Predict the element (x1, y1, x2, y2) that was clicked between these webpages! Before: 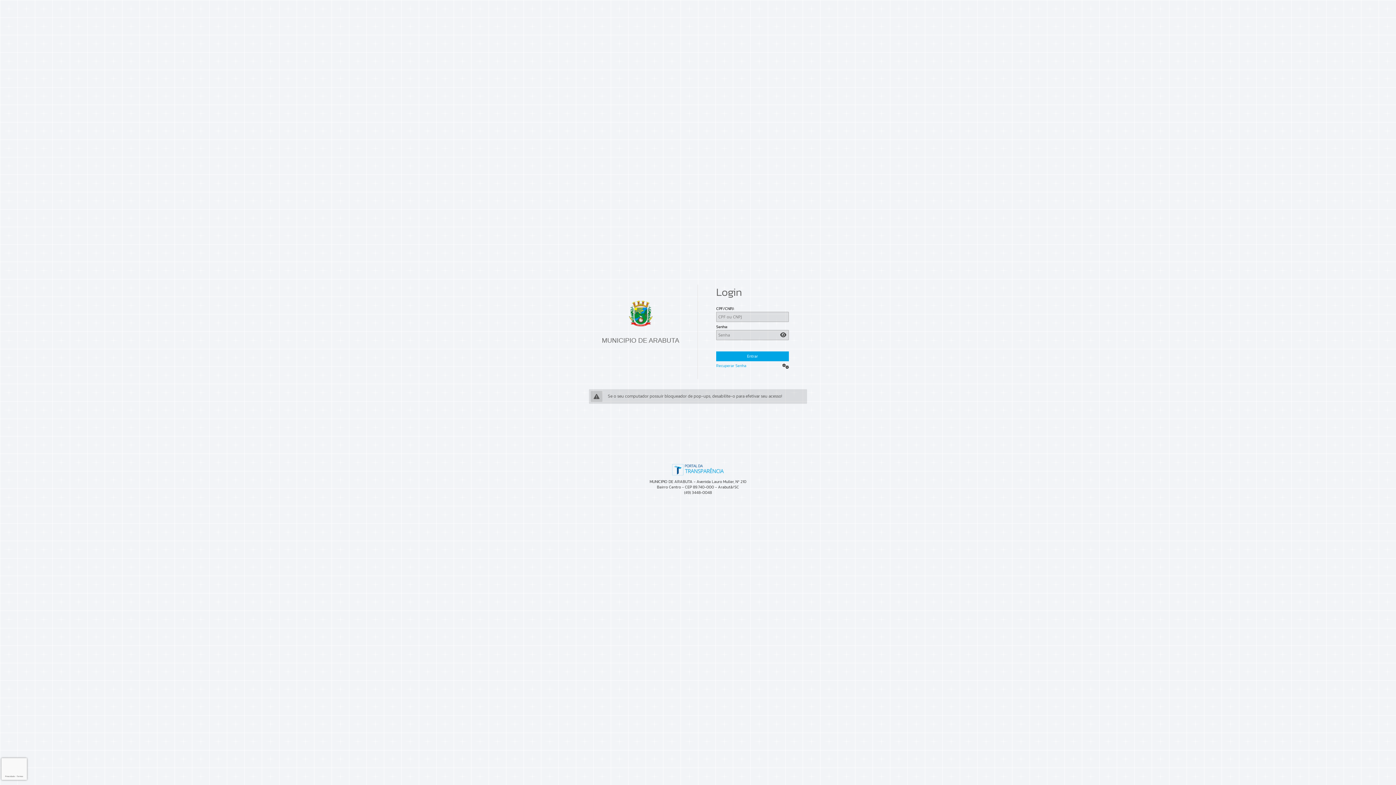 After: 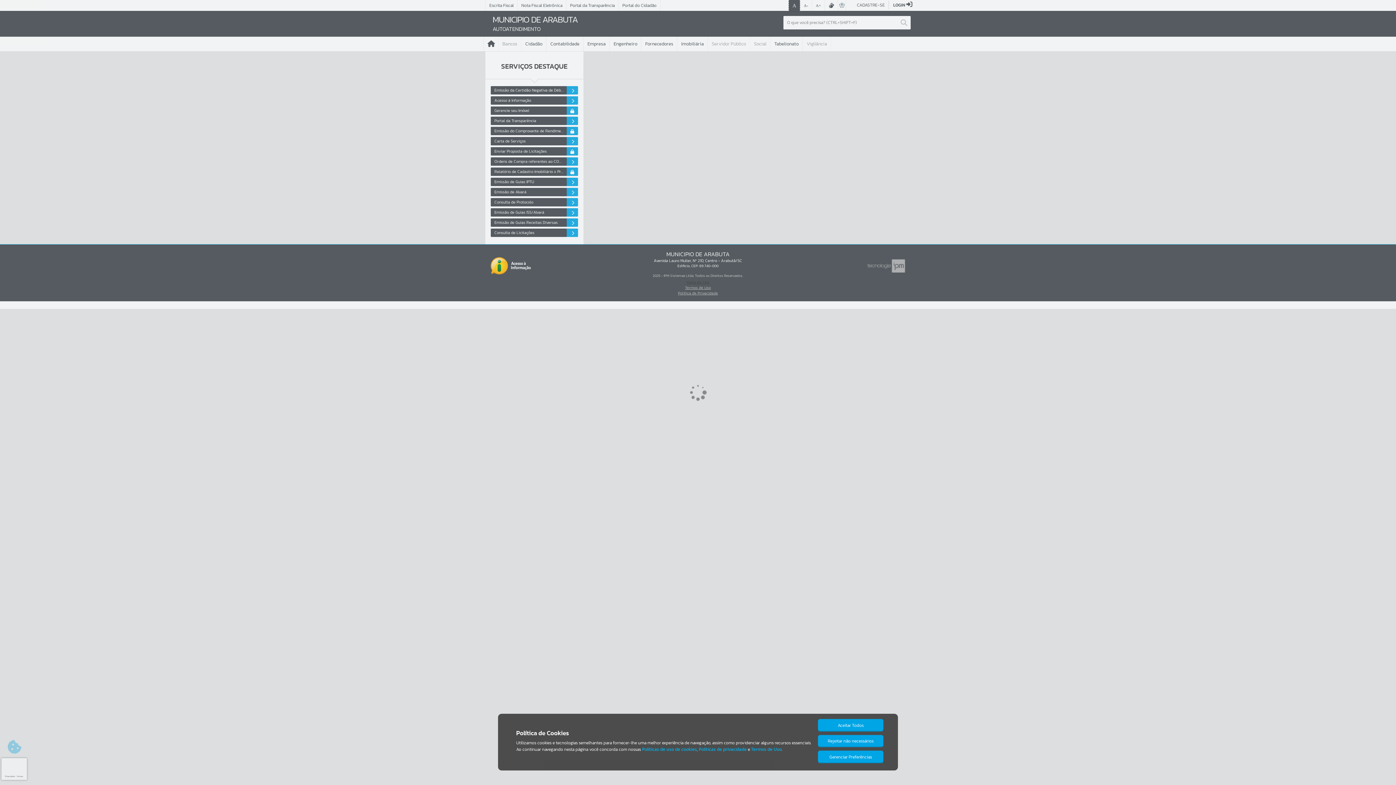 Action: label: Recuperar Senha bbox: (716, 362, 746, 368)